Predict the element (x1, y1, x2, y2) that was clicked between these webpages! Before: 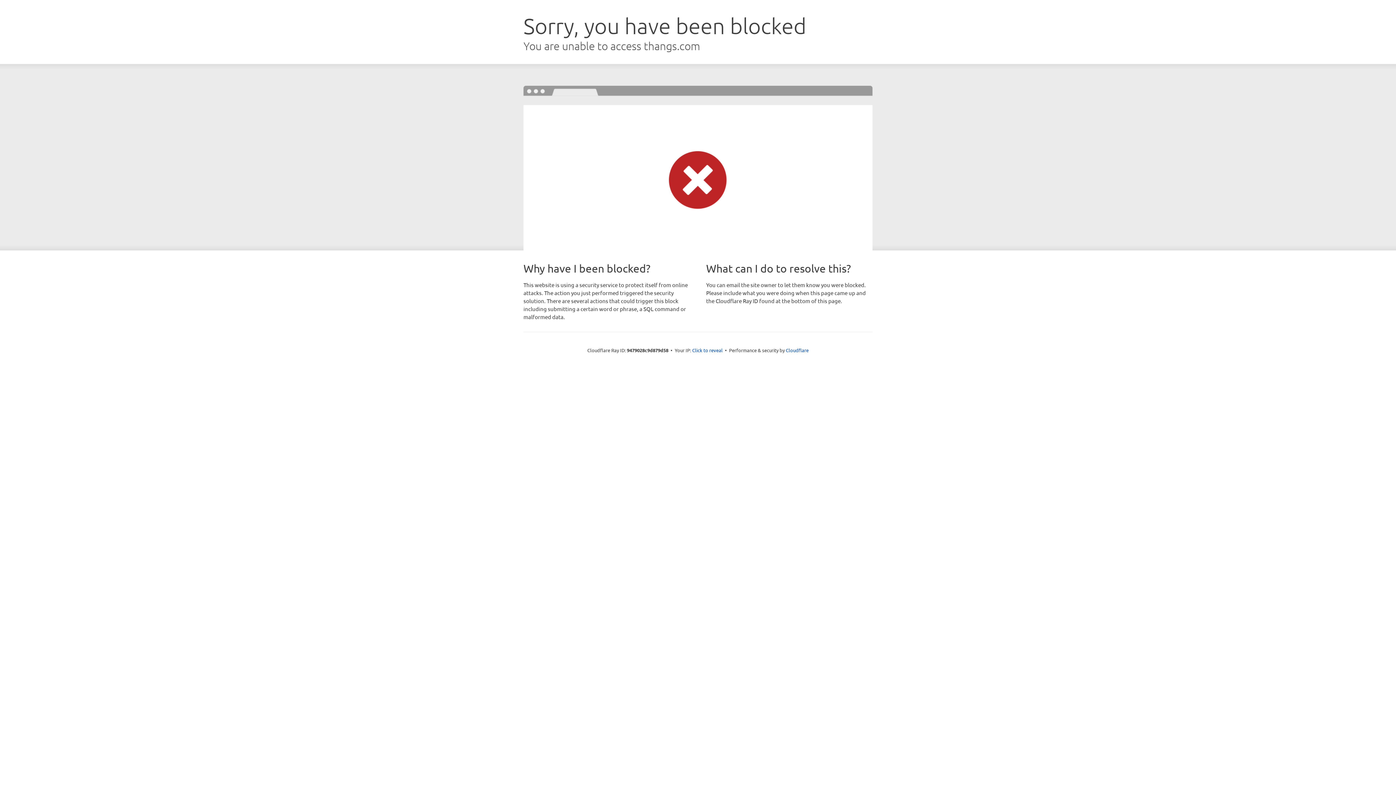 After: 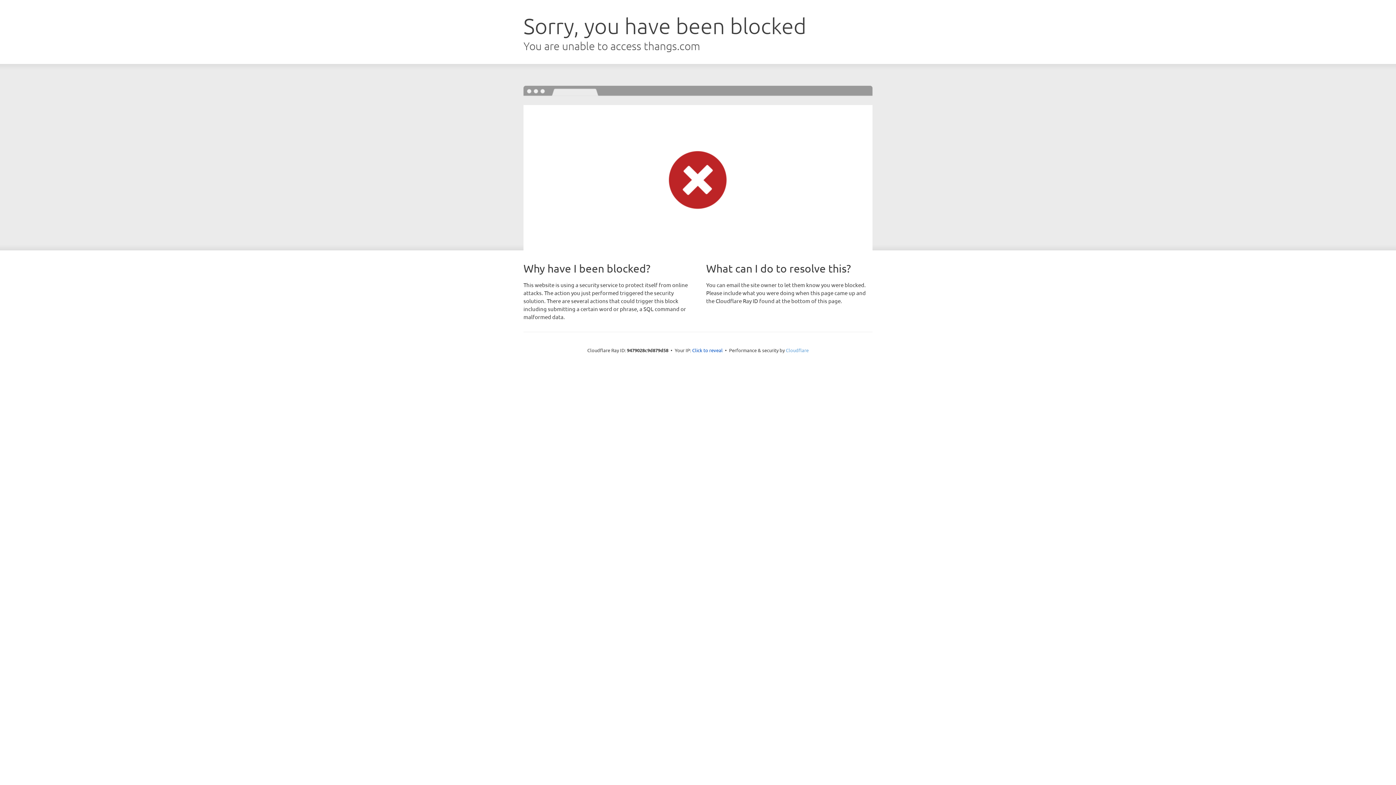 Action: bbox: (786, 347, 808, 353) label: Cloudflare